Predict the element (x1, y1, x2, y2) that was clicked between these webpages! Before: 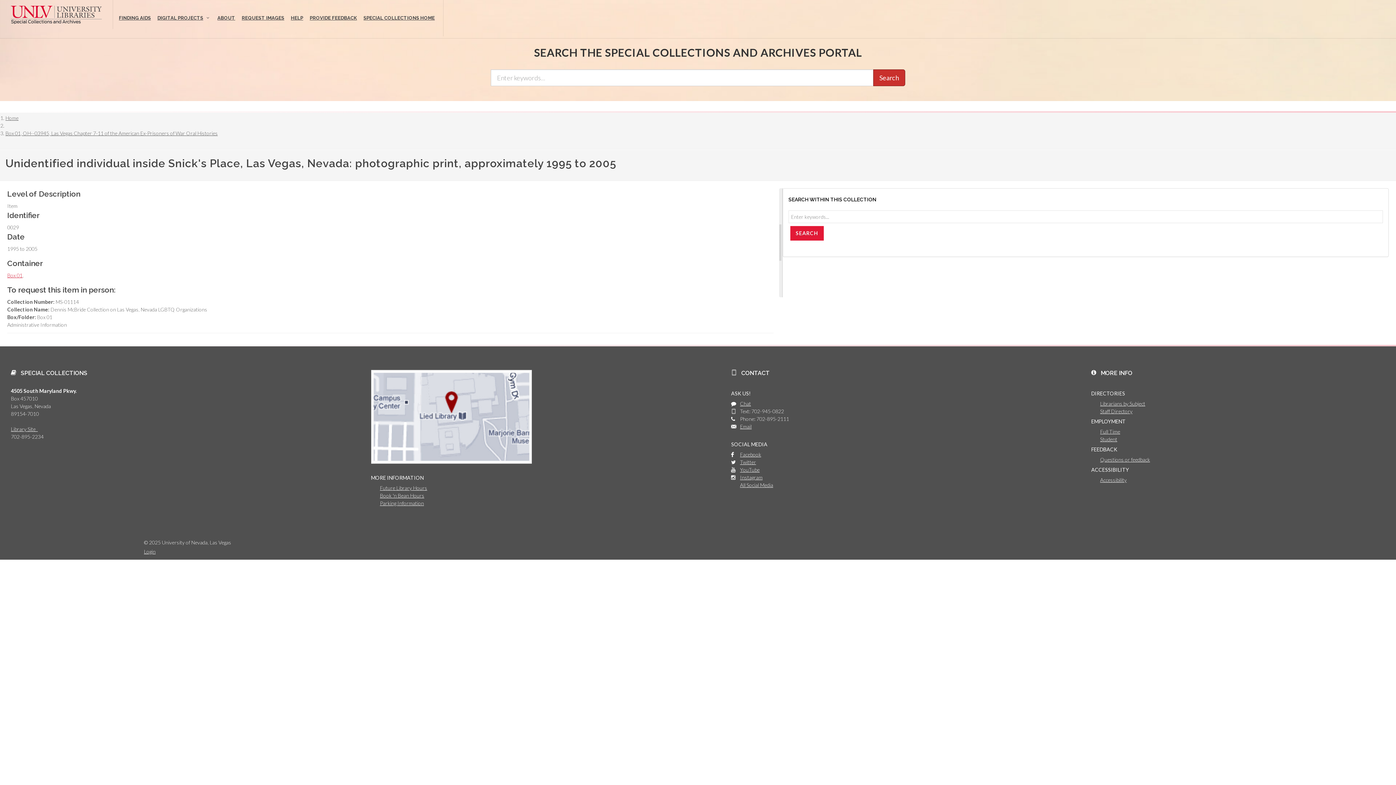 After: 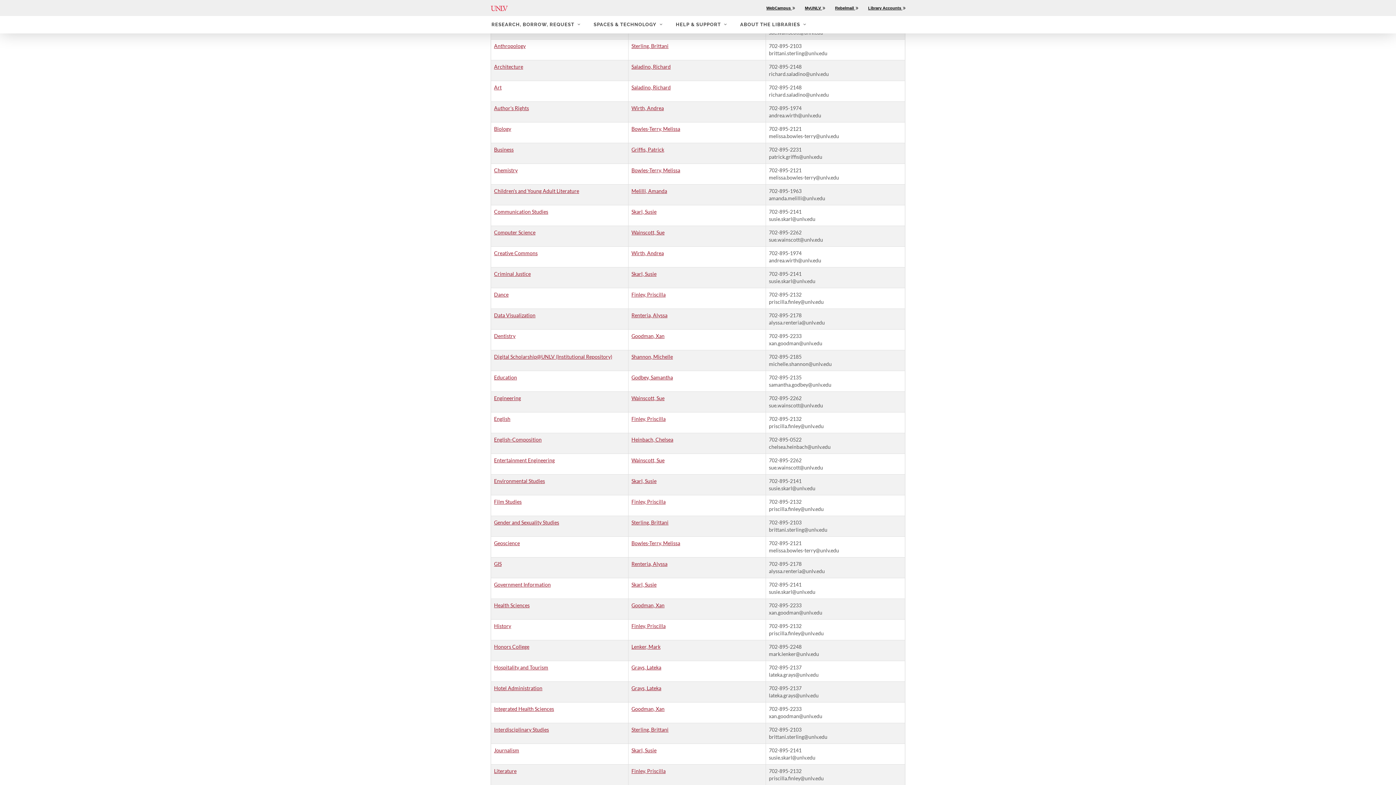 Action: label: Librarians by Subject bbox: (1100, 400, 1145, 406)